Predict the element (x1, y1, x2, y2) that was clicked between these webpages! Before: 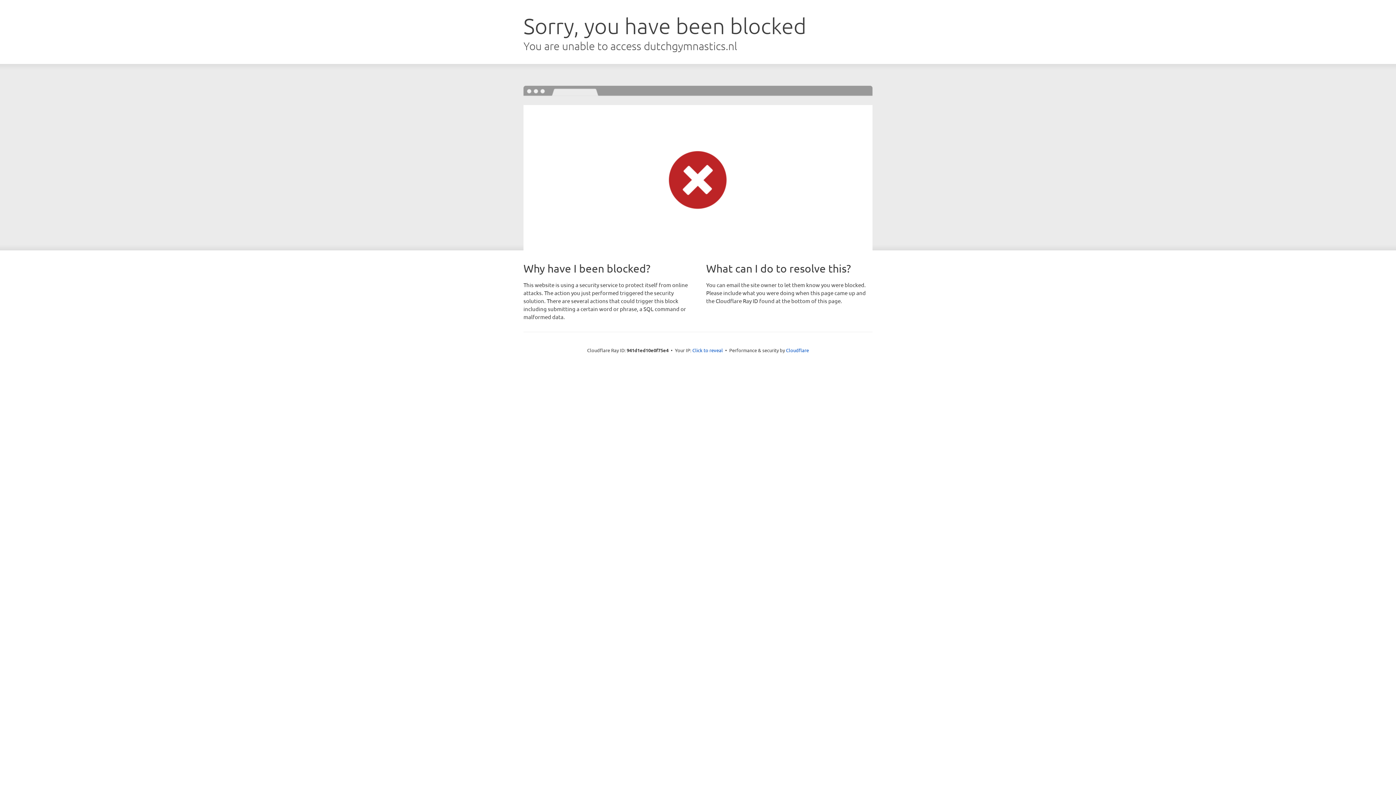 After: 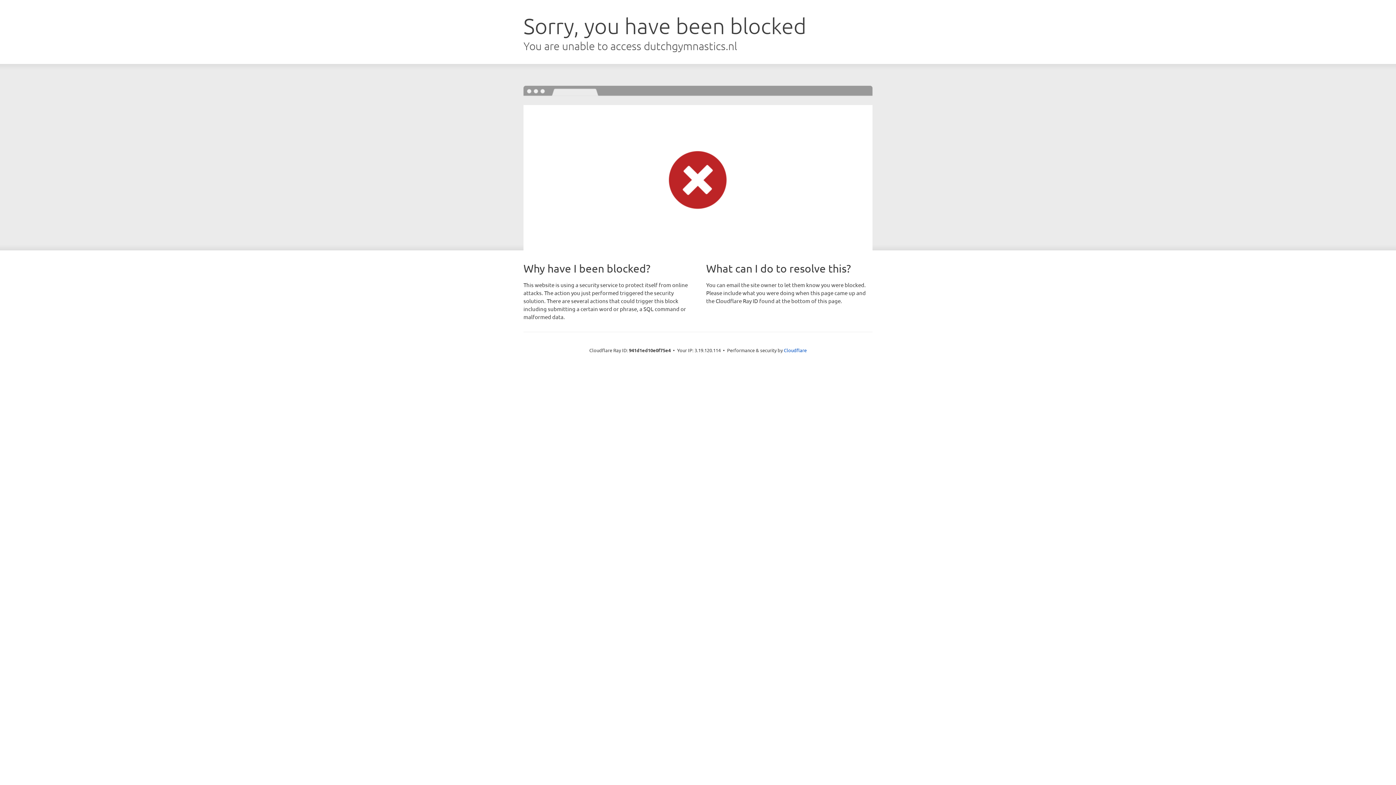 Action: bbox: (692, 346, 723, 353) label: Click to reveal